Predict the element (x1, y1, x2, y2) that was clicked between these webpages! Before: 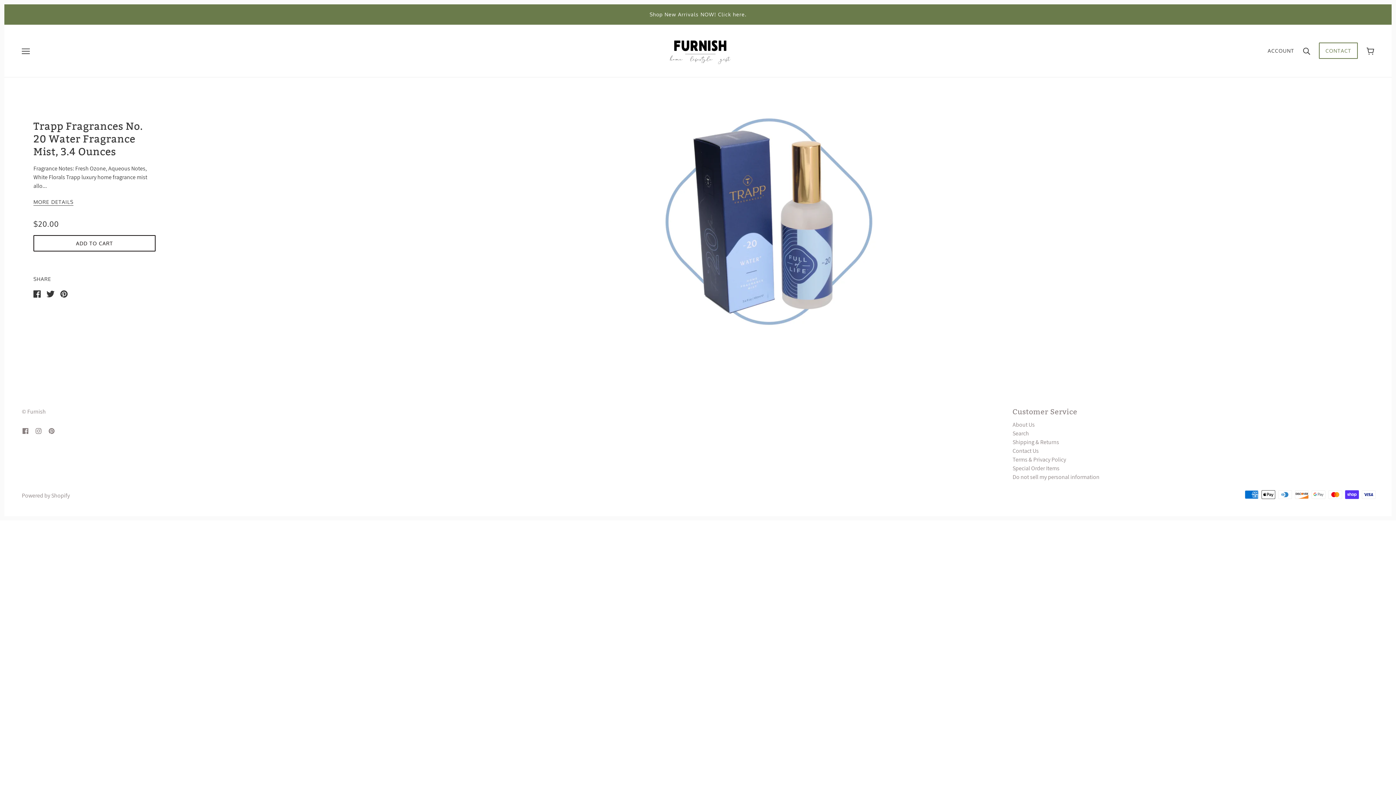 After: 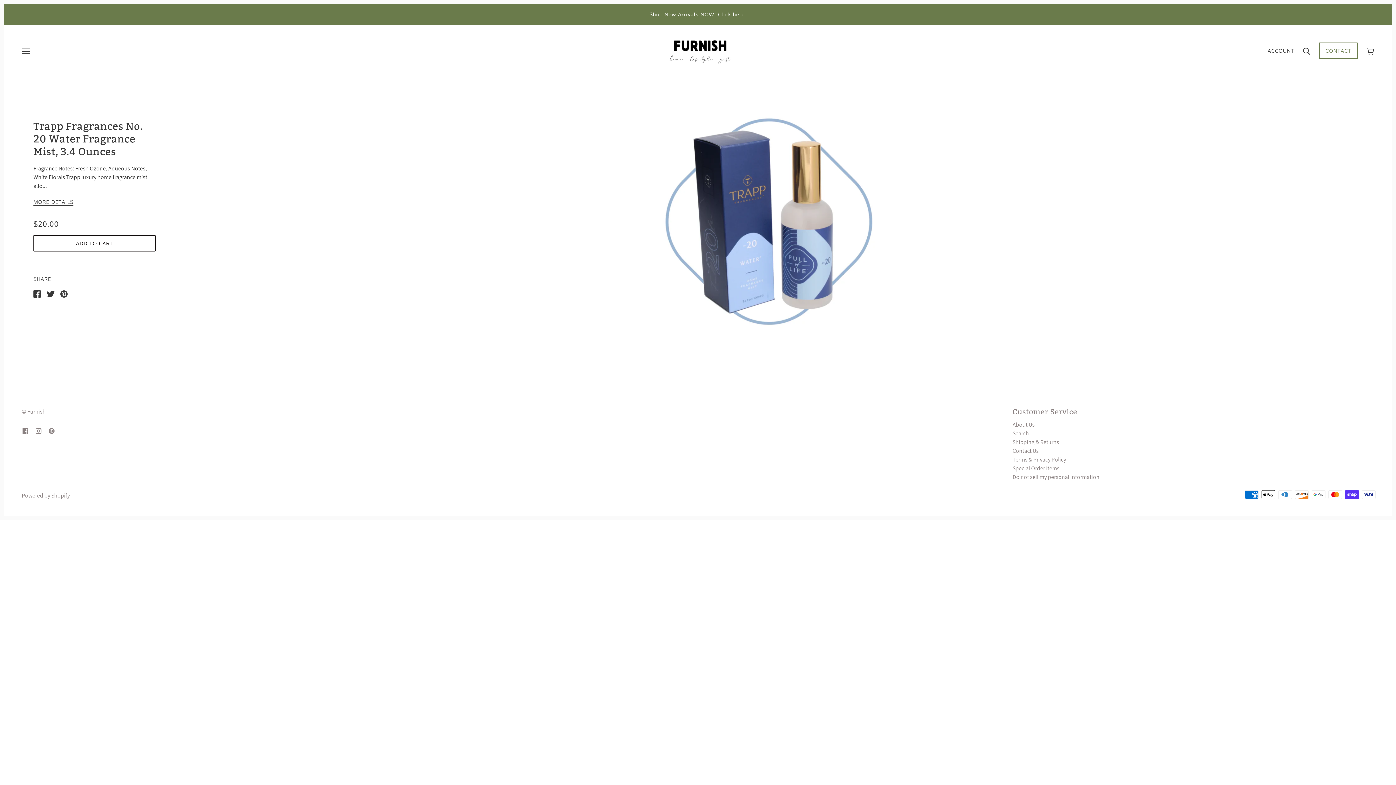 Action: label: instagram bbox: (32, 423, 45, 438)